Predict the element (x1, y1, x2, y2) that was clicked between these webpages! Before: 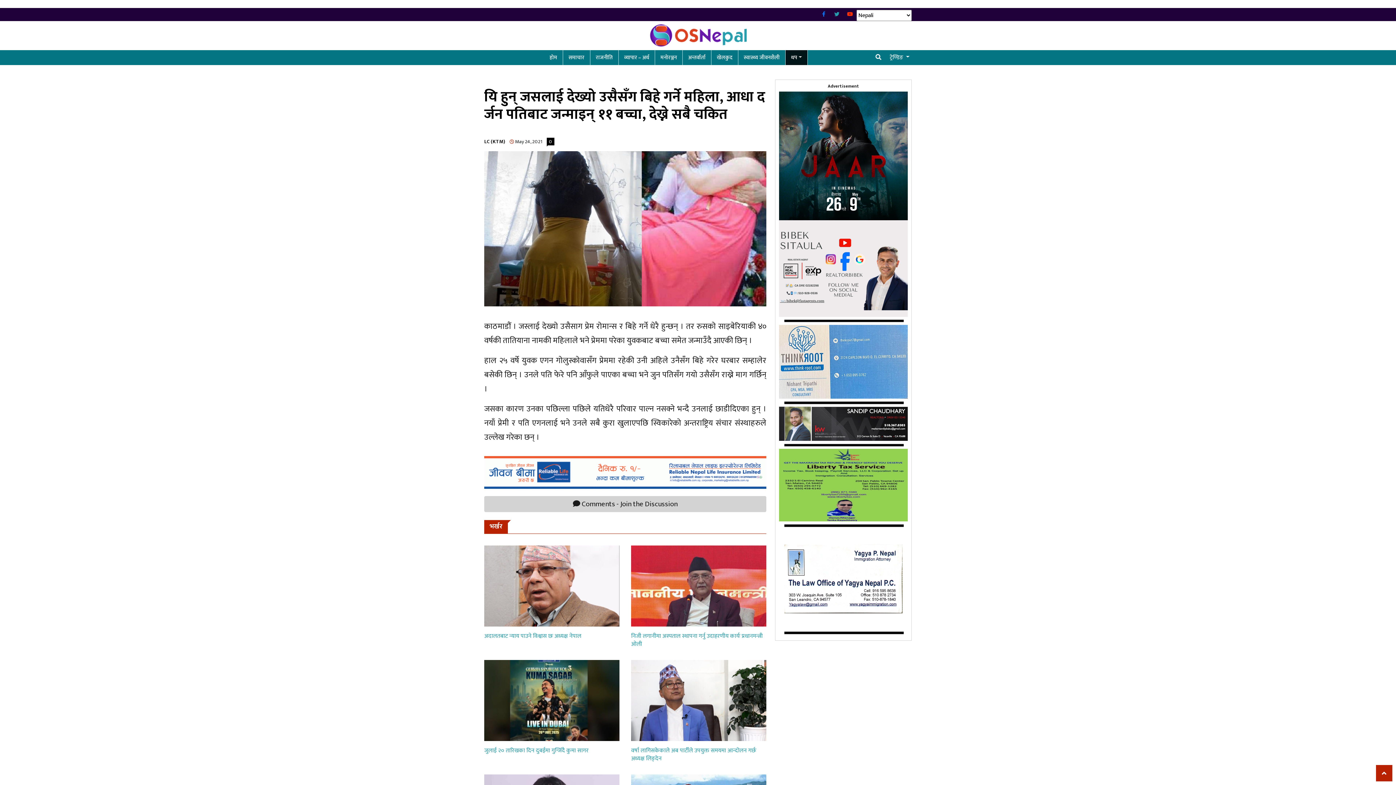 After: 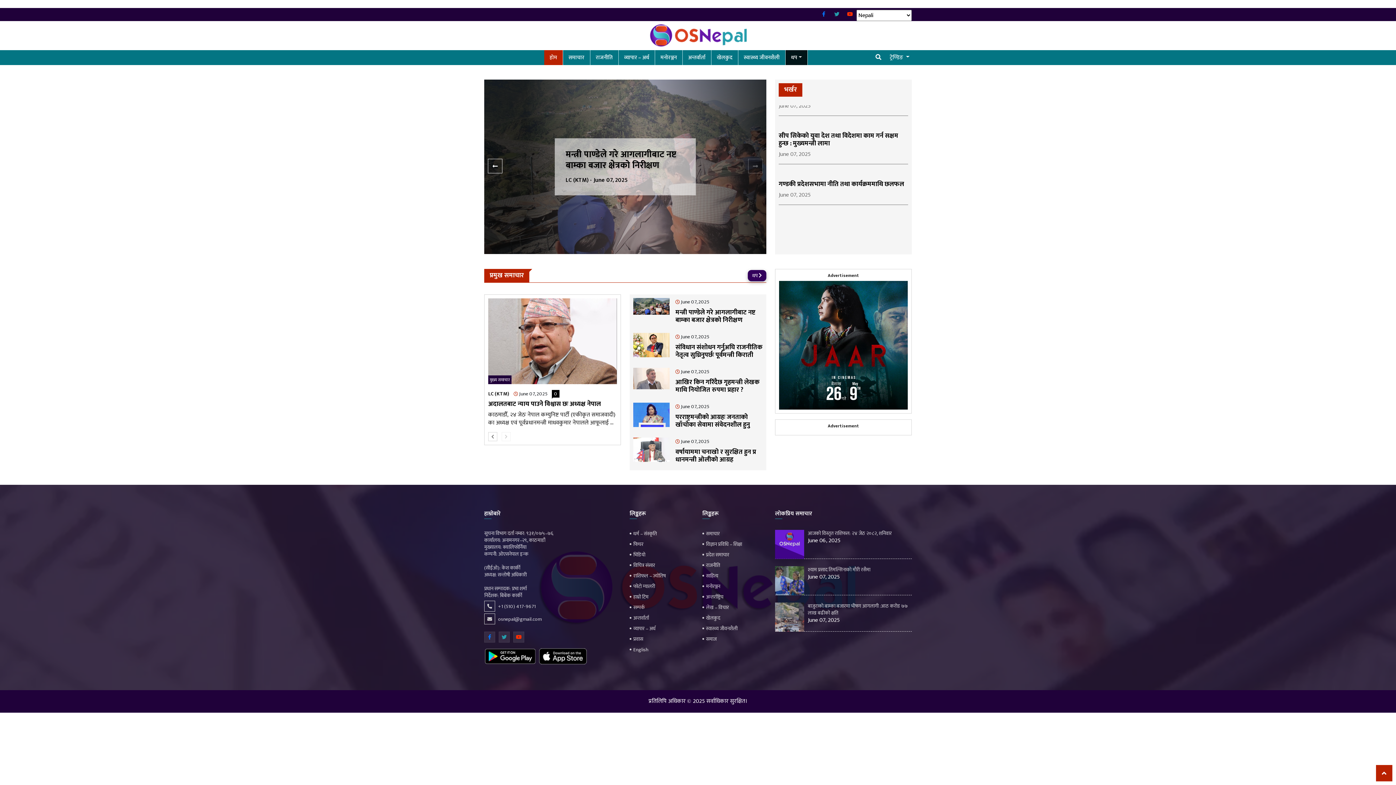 Action: bbox: (779, 440, 908, 449) label:  